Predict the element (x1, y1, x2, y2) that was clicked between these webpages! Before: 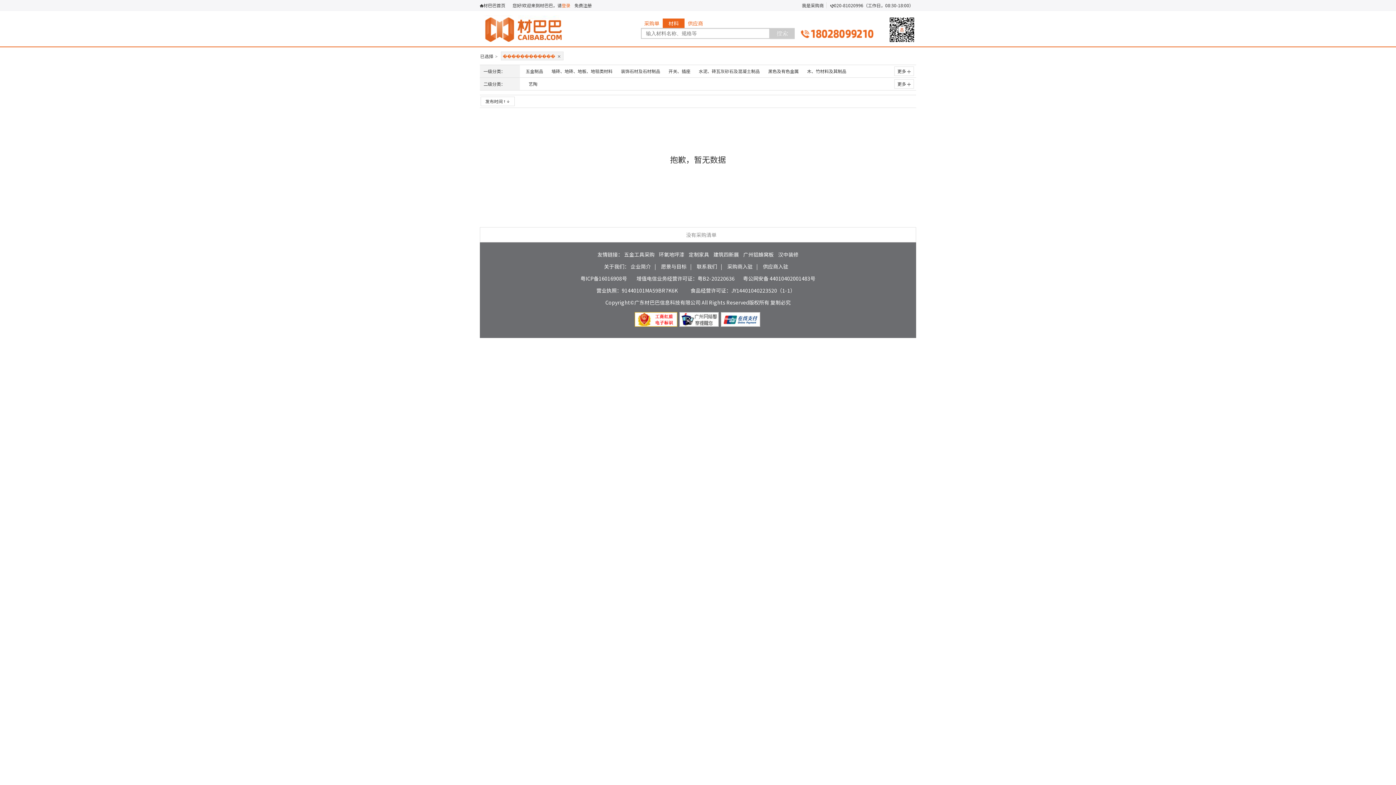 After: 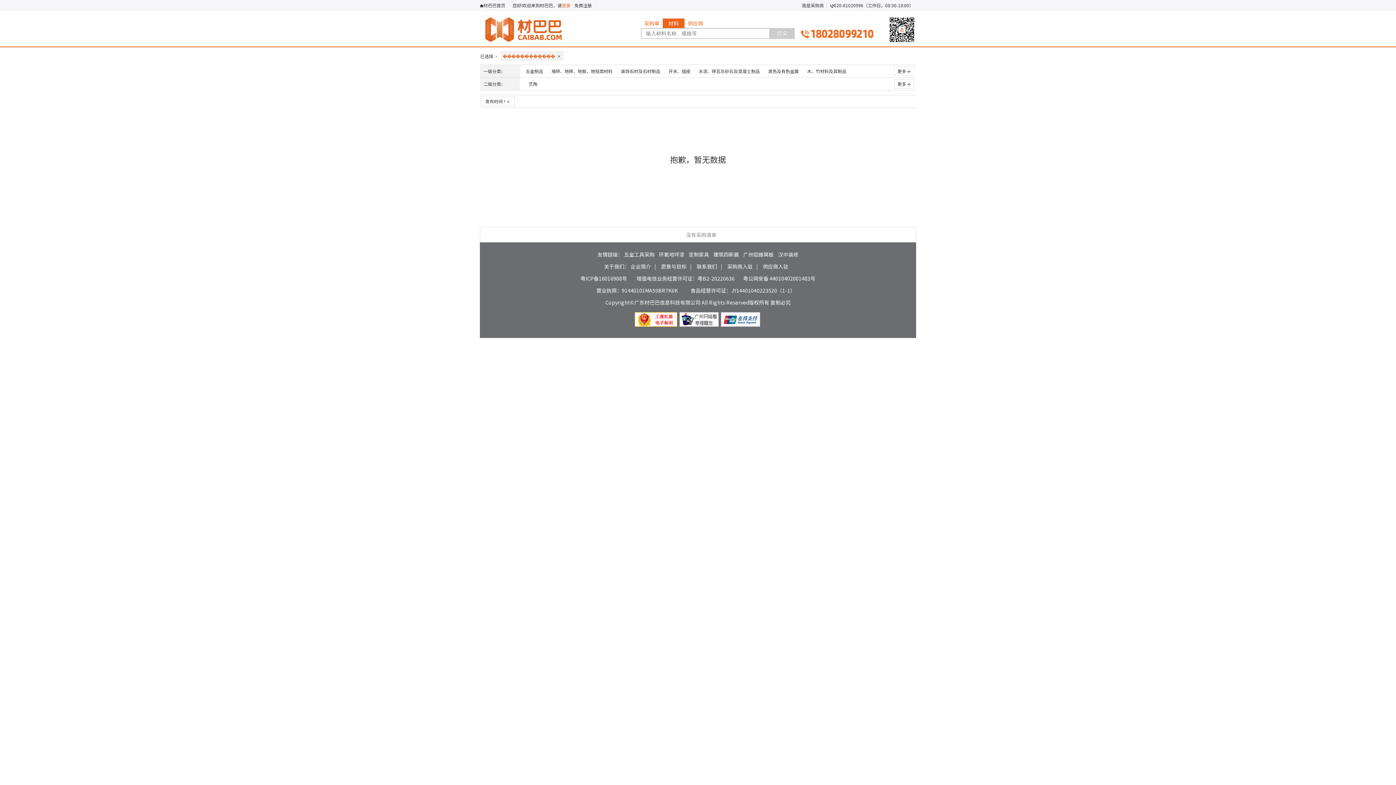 Action: bbox: (657, 263, 690, 269) label: 愿景与目标